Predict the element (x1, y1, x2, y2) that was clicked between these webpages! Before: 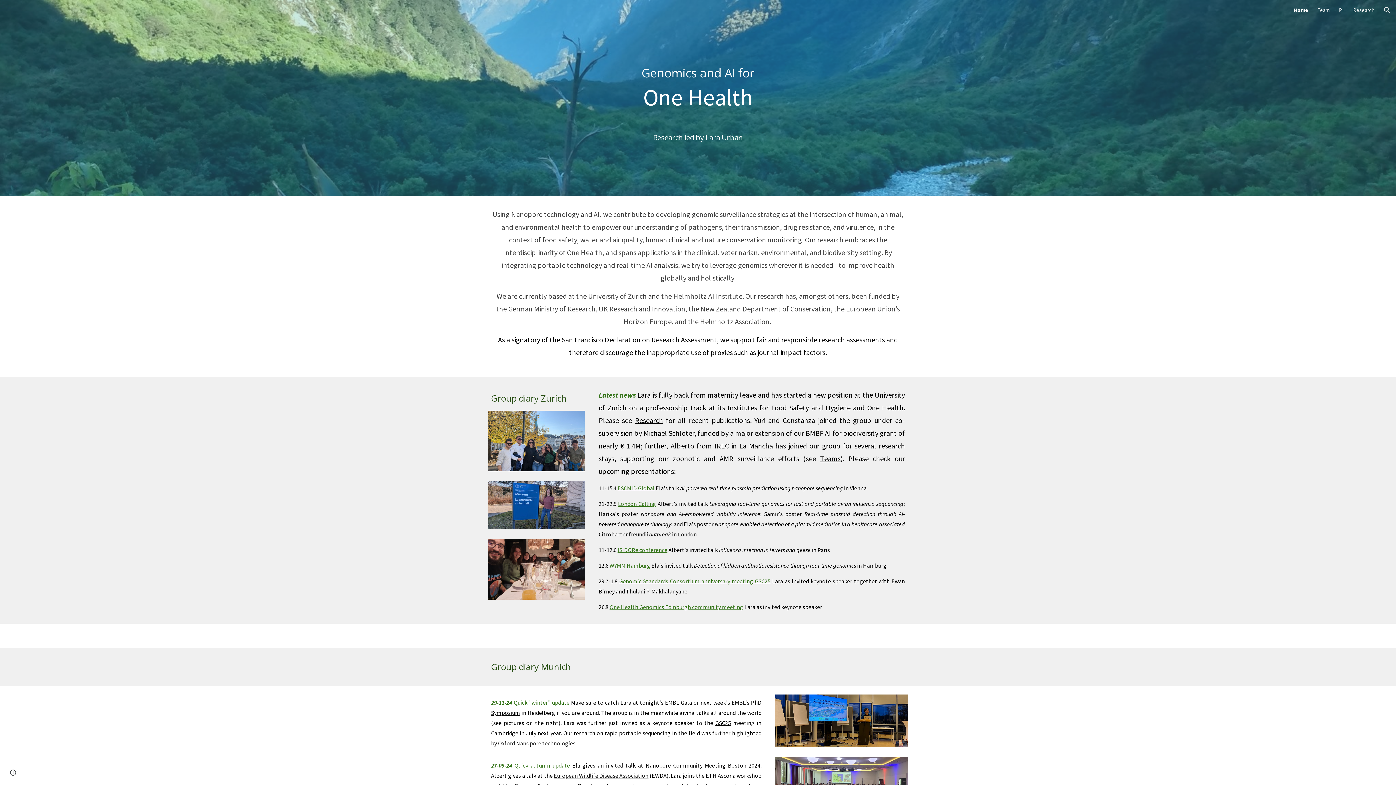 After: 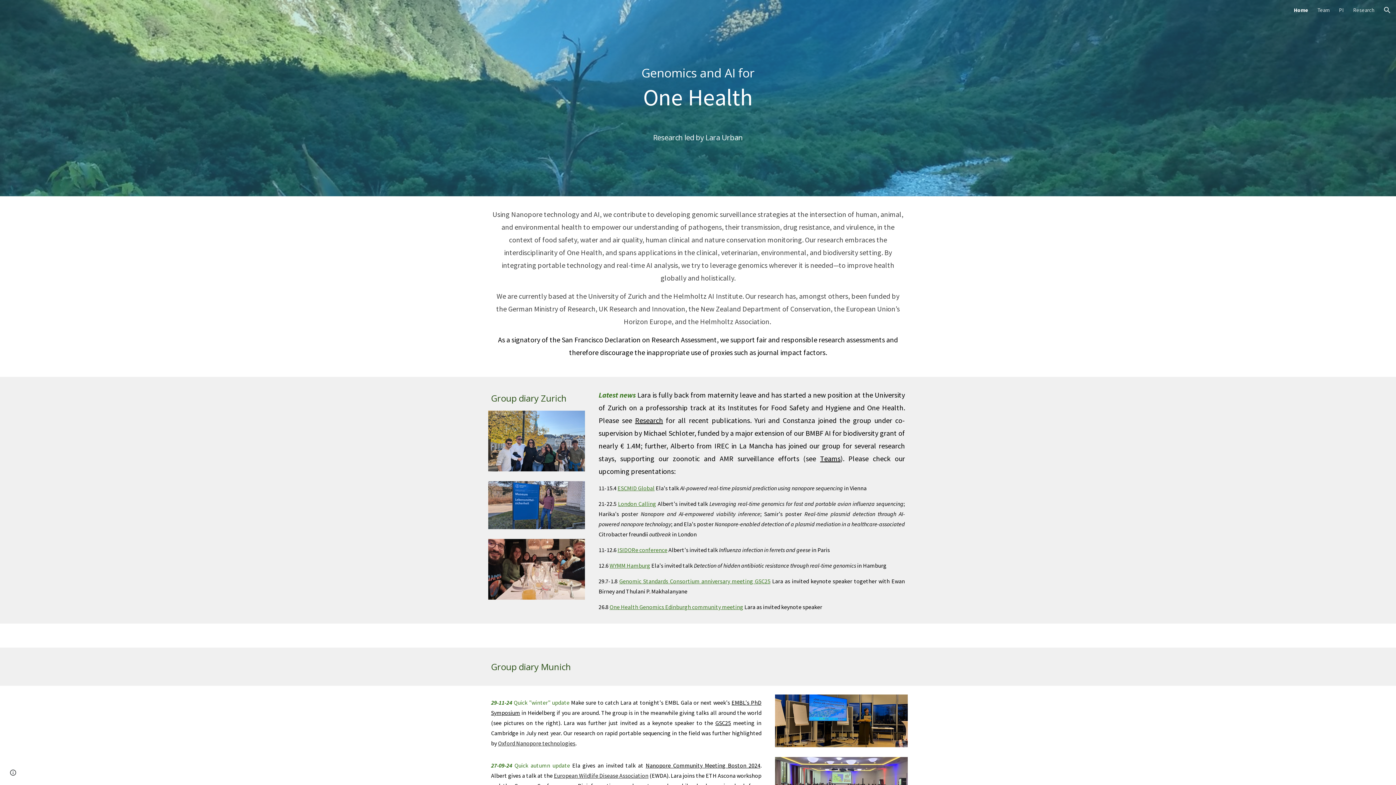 Action: bbox: (498, 740, 575, 747) label: Oxford Nanopore technologies